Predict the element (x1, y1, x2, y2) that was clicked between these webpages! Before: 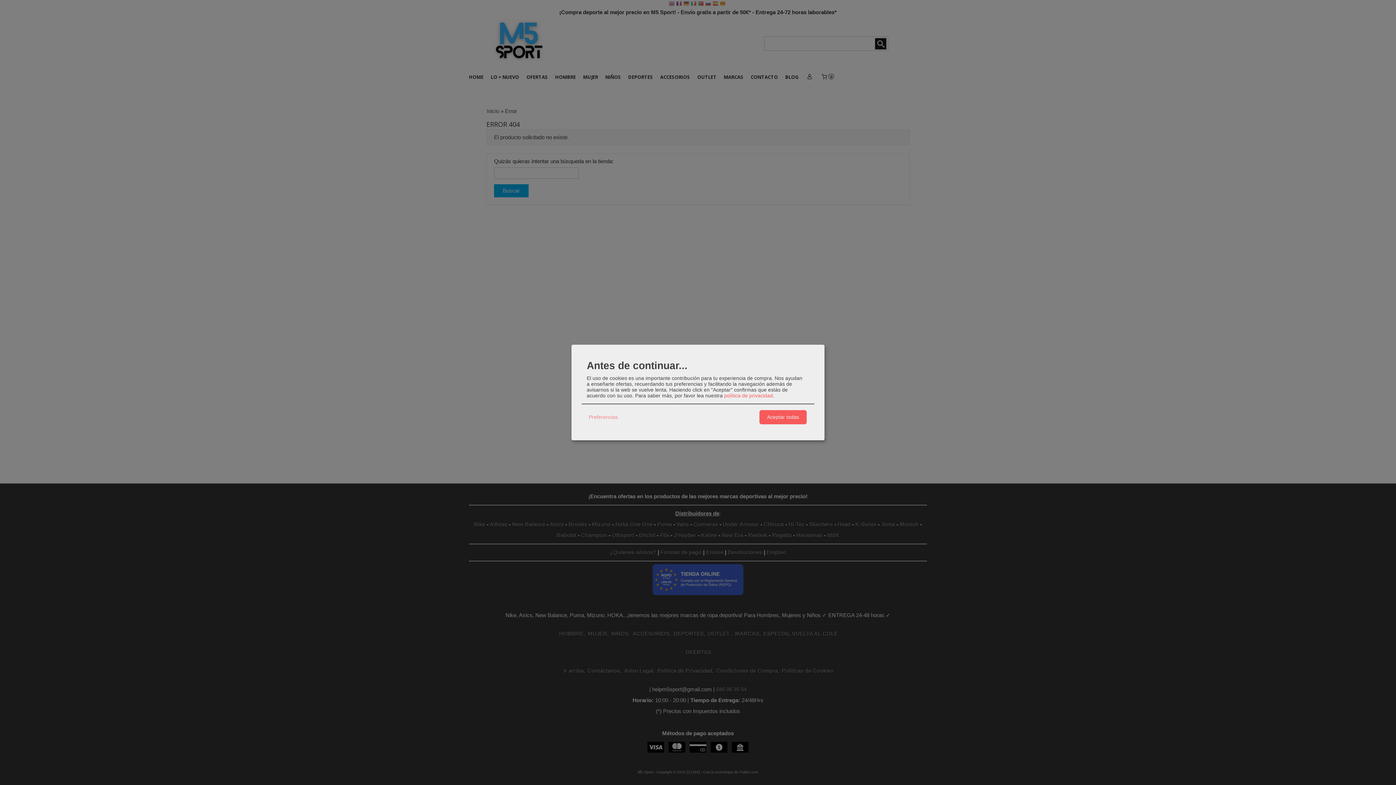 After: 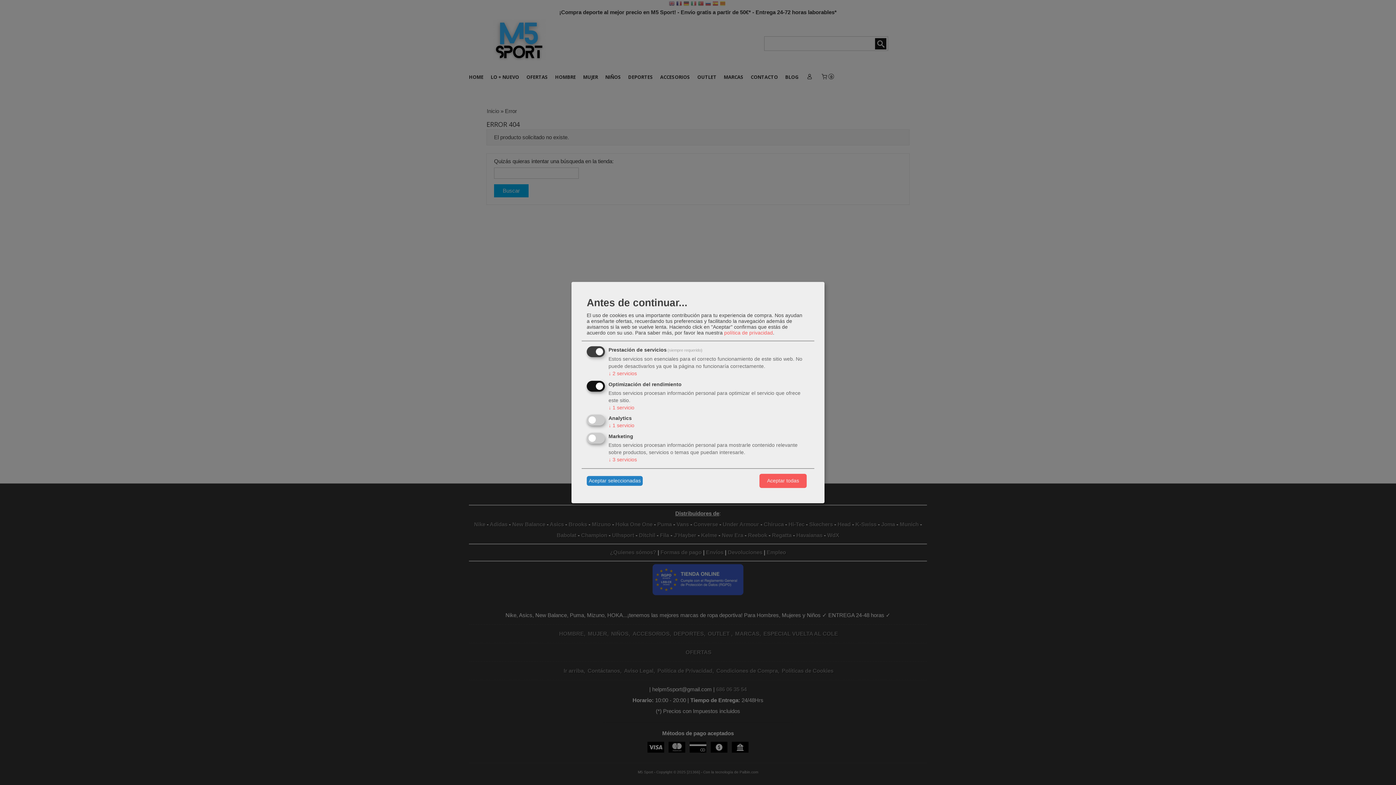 Action: bbox: (586, 412, 620, 422) label: Preferencias